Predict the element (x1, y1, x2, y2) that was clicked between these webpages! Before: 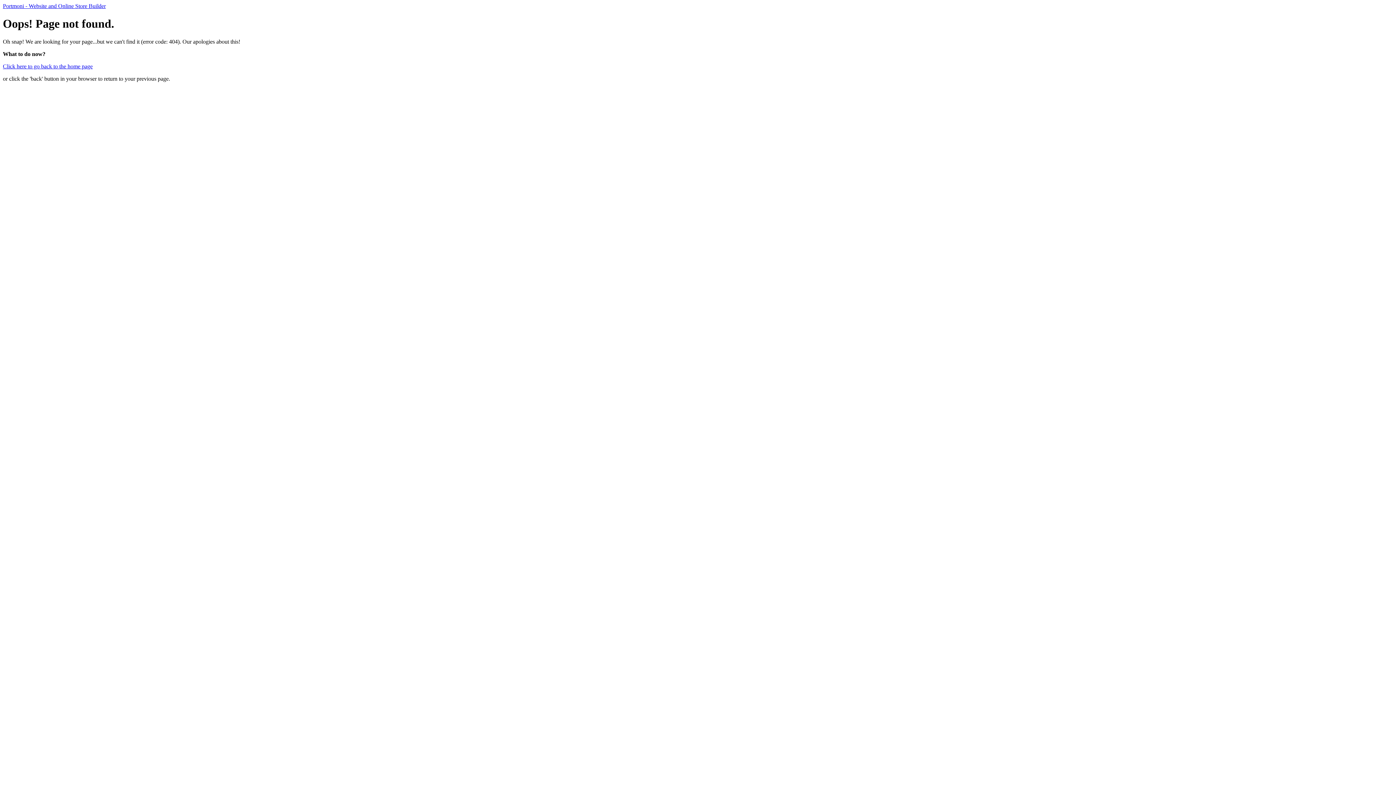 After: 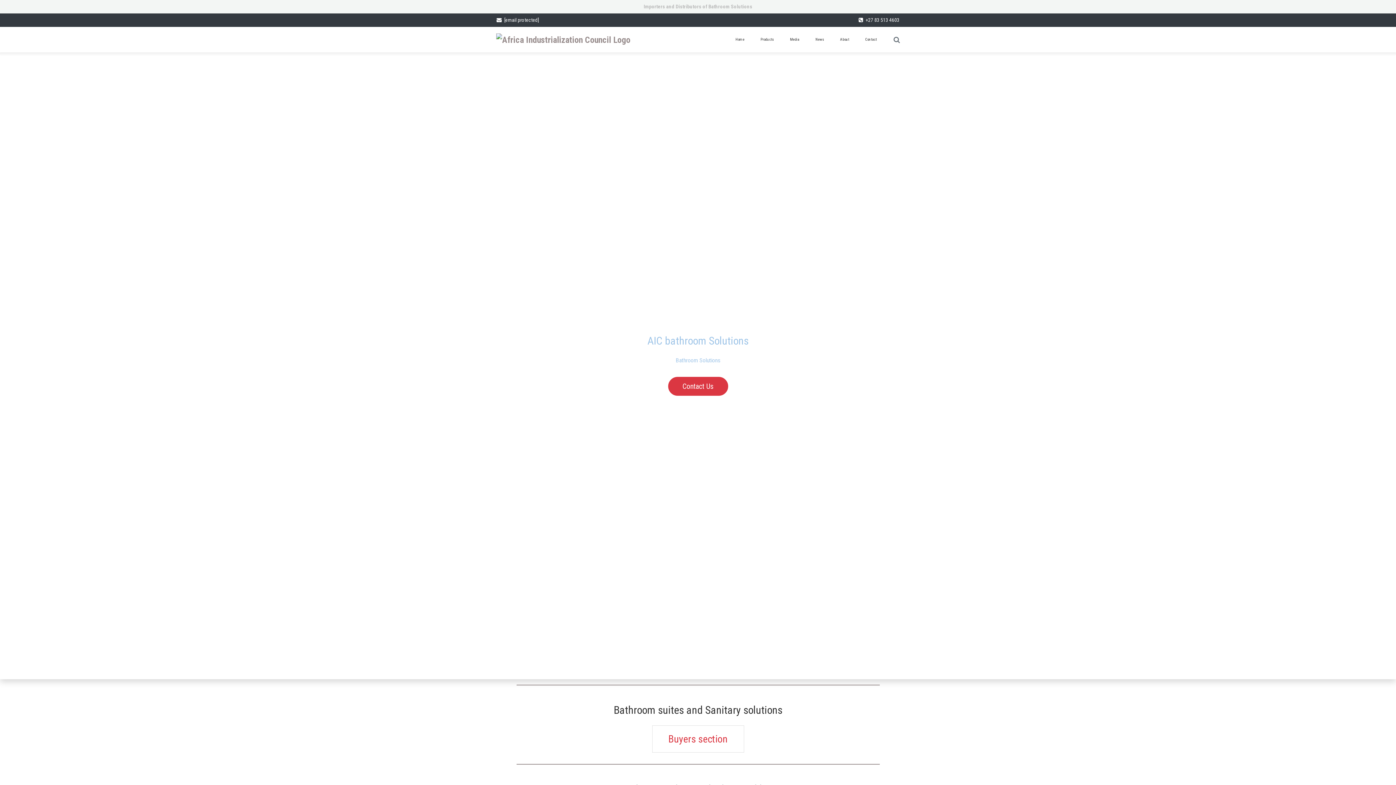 Action: label: Click here to go back to the home page bbox: (2, 63, 92, 69)